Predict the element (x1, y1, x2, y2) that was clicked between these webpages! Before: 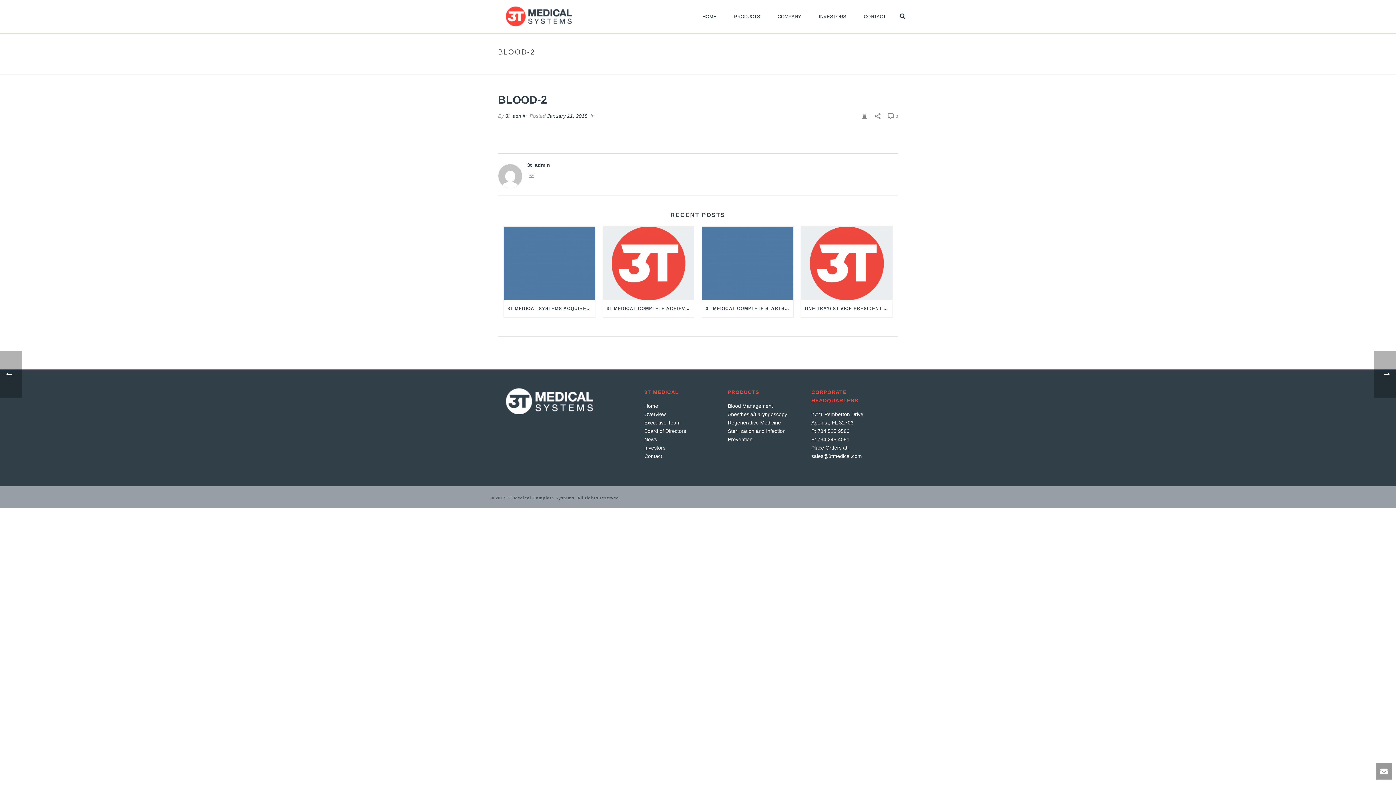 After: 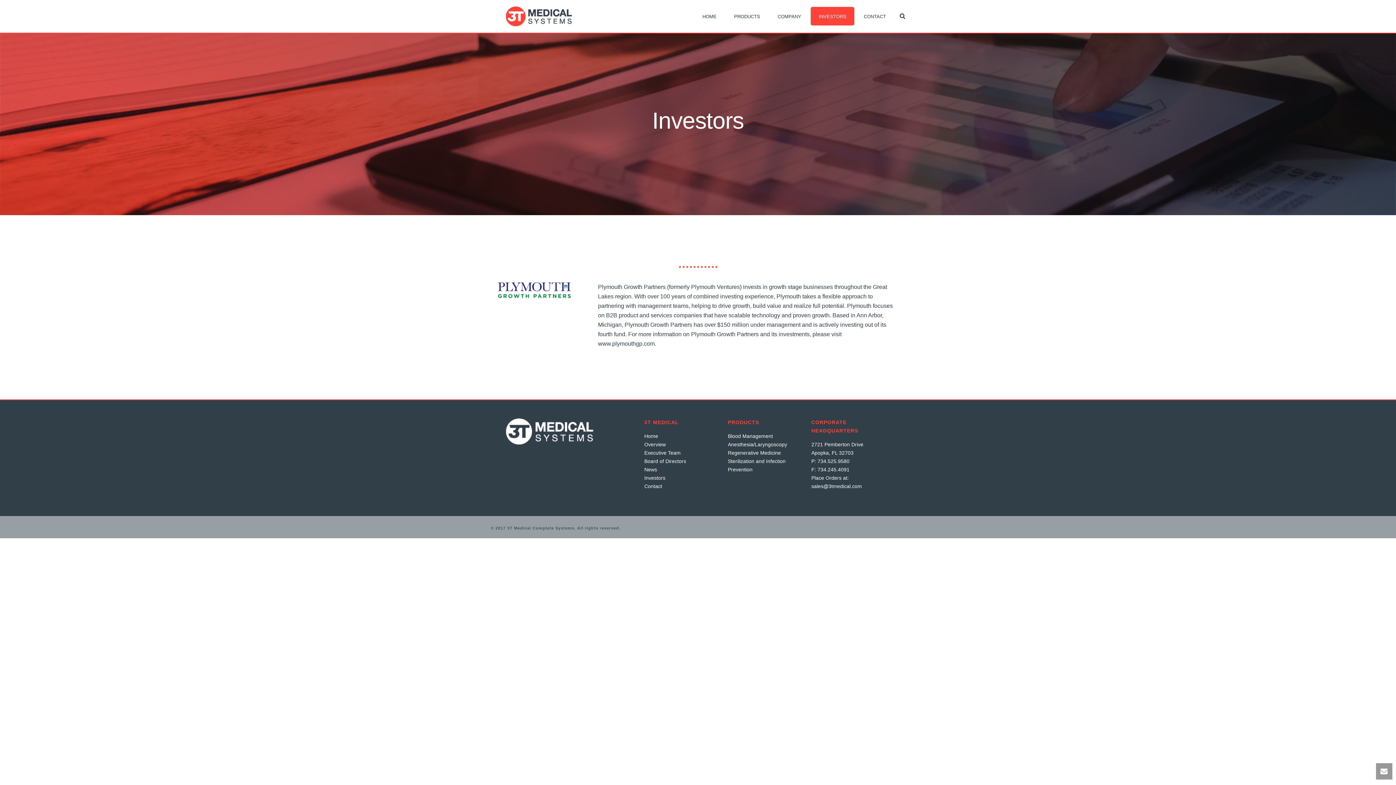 Action: label: Investors bbox: (644, 445, 665, 451)